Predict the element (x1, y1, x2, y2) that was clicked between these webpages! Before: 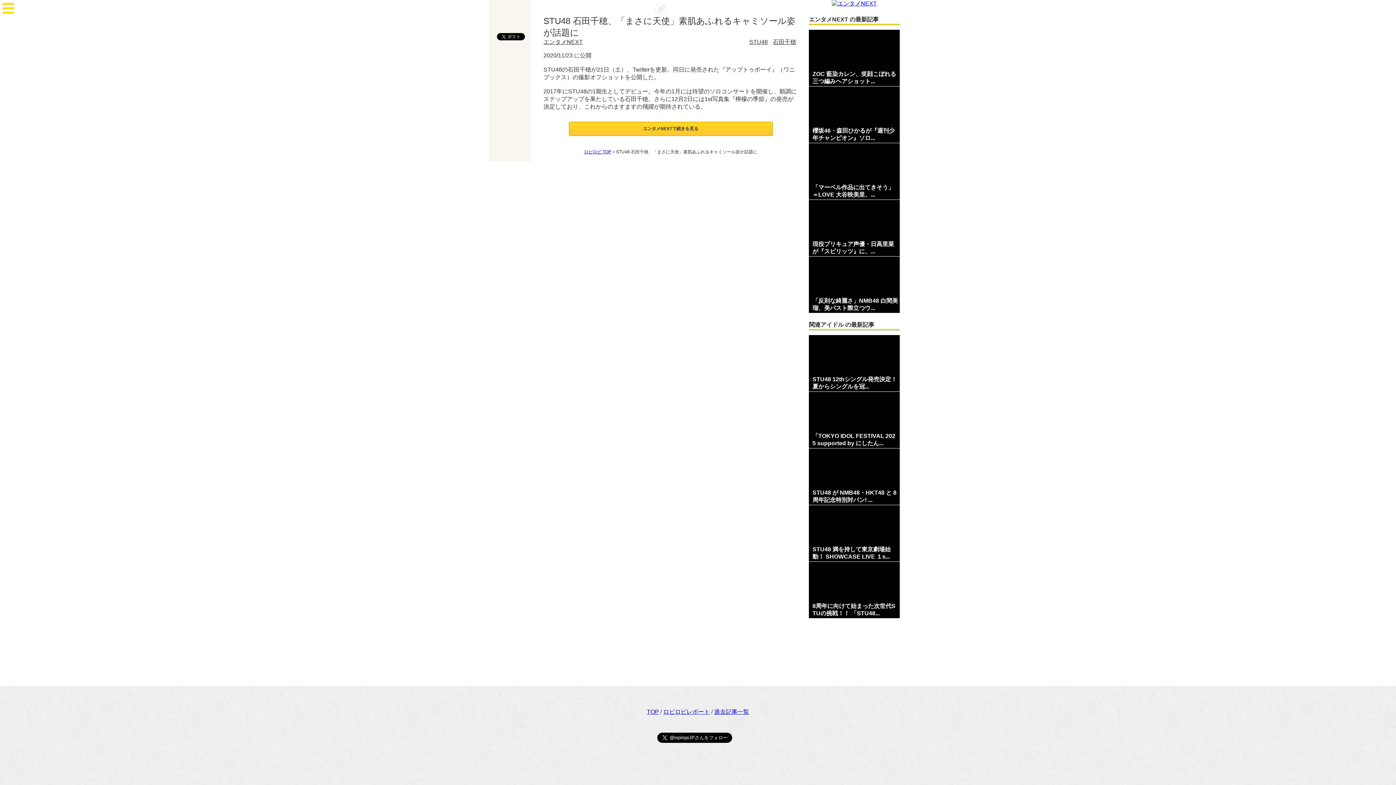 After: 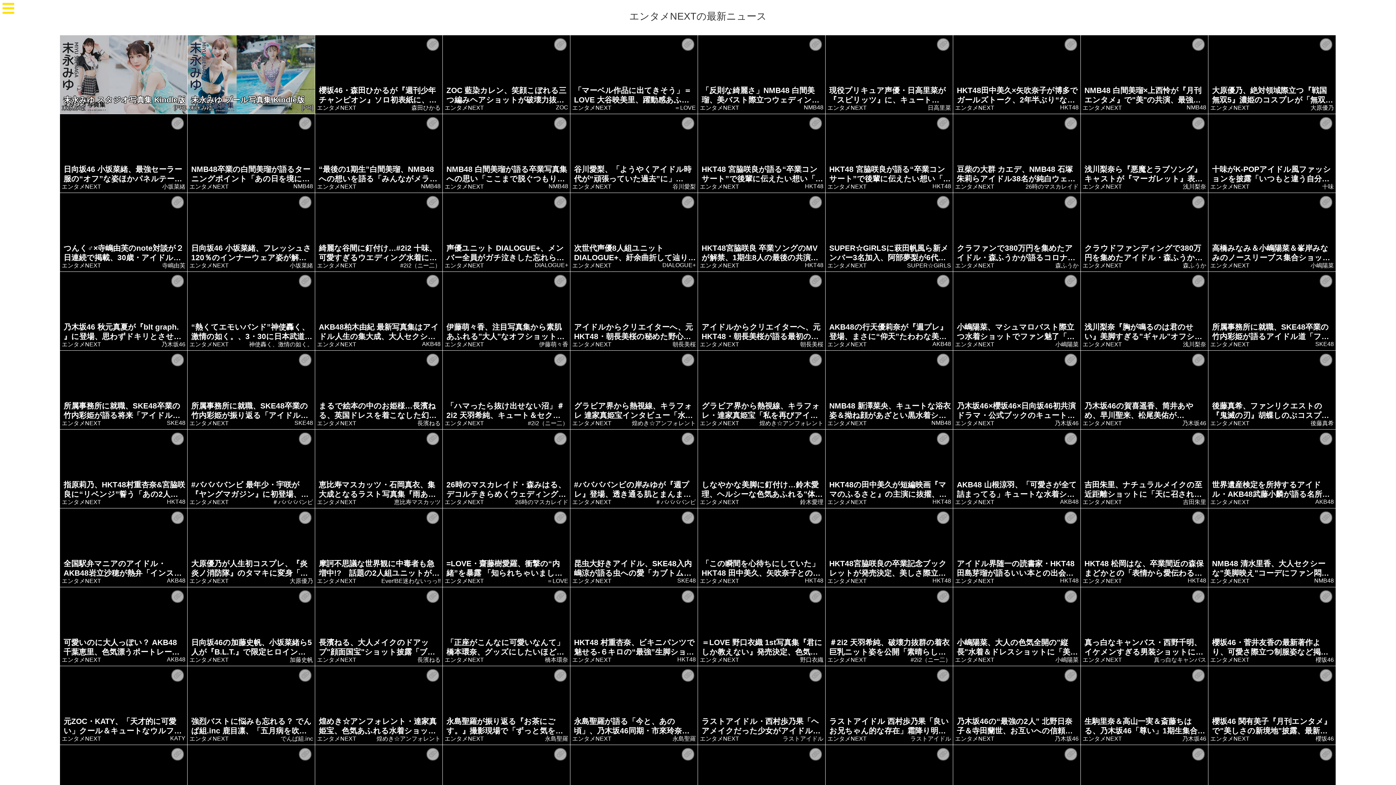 Action: bbox: (543, 38, 582, 45) label: エンタメNEXT